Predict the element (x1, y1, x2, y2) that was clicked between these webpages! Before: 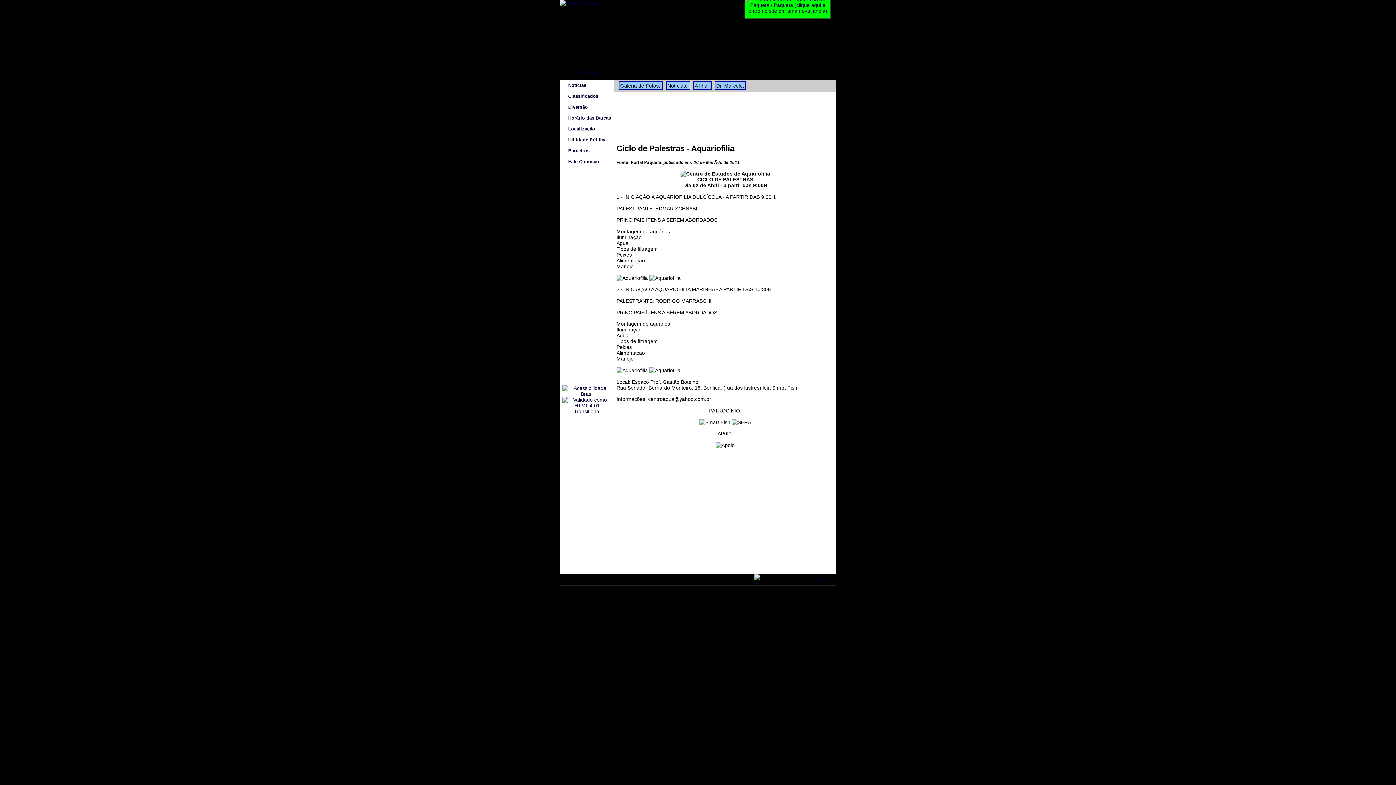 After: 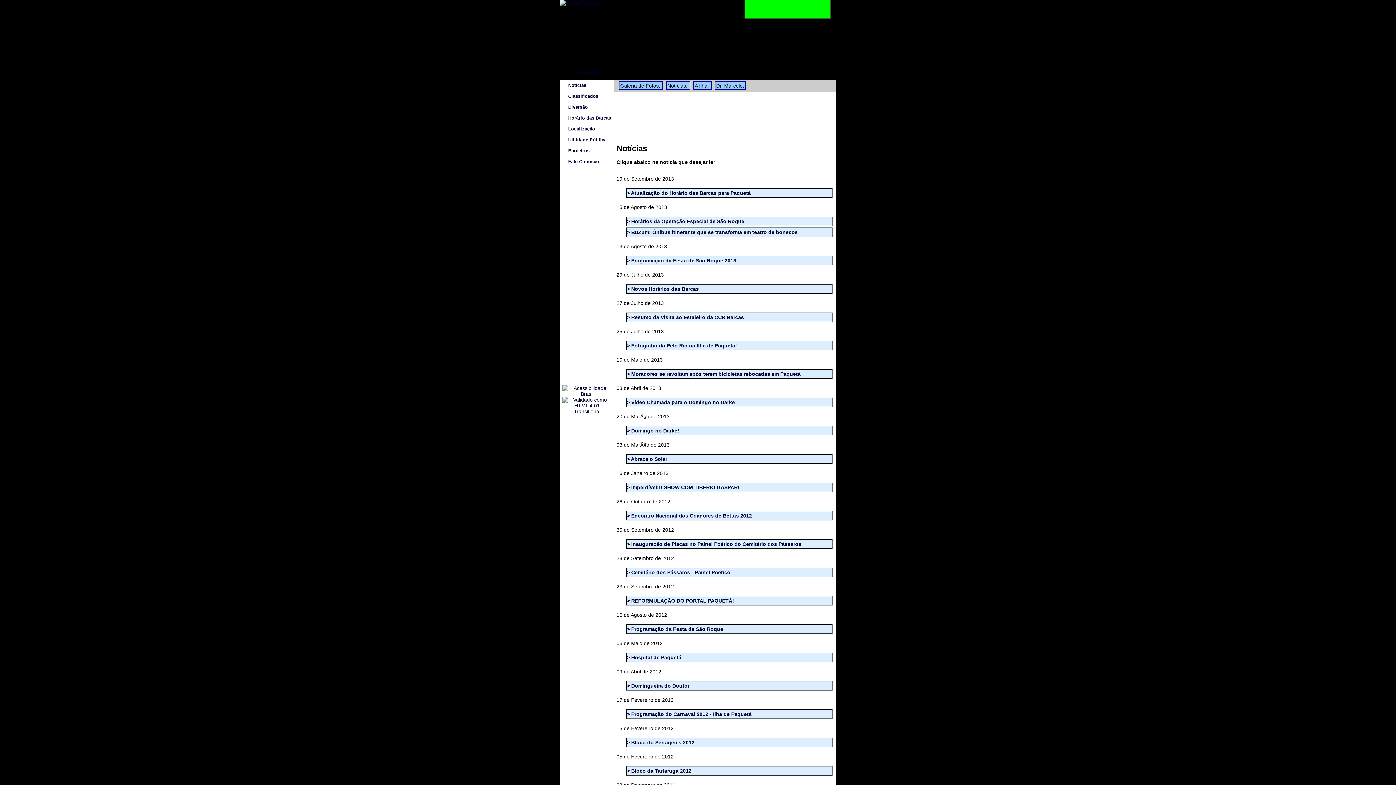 Action: label: Notícias:  bbox: (666, 81, 690, 90)